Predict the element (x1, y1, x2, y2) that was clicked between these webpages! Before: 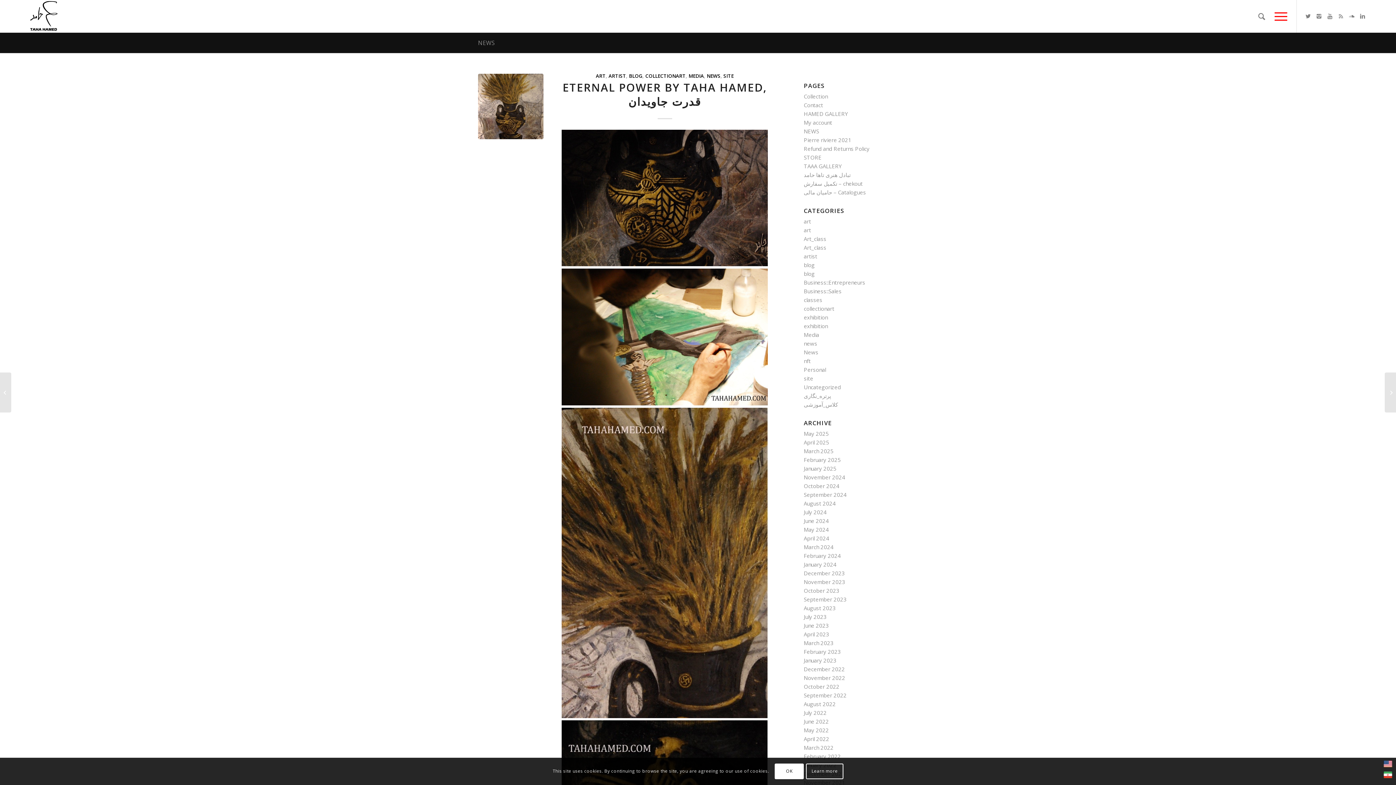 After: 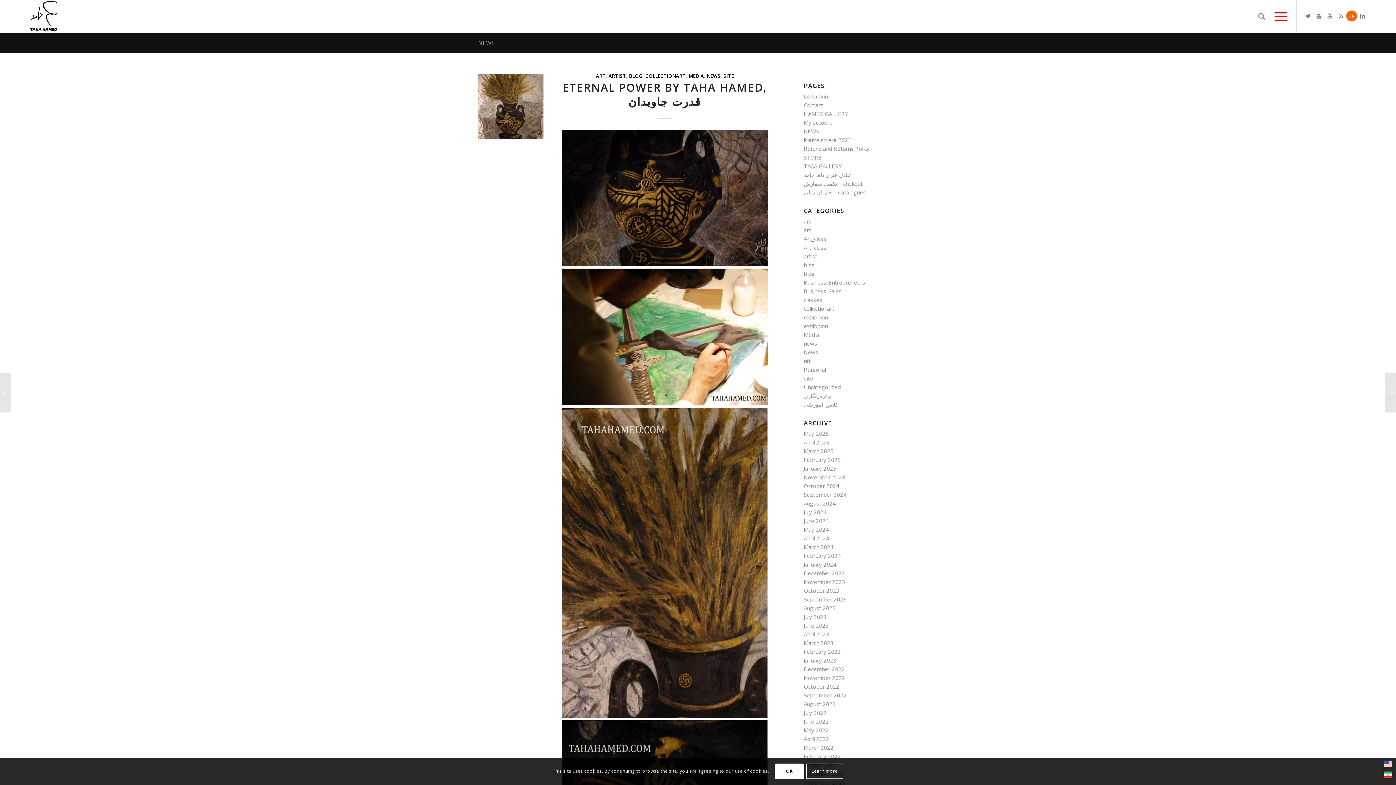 Action: bbox: (1346, 10, 1357, 21)